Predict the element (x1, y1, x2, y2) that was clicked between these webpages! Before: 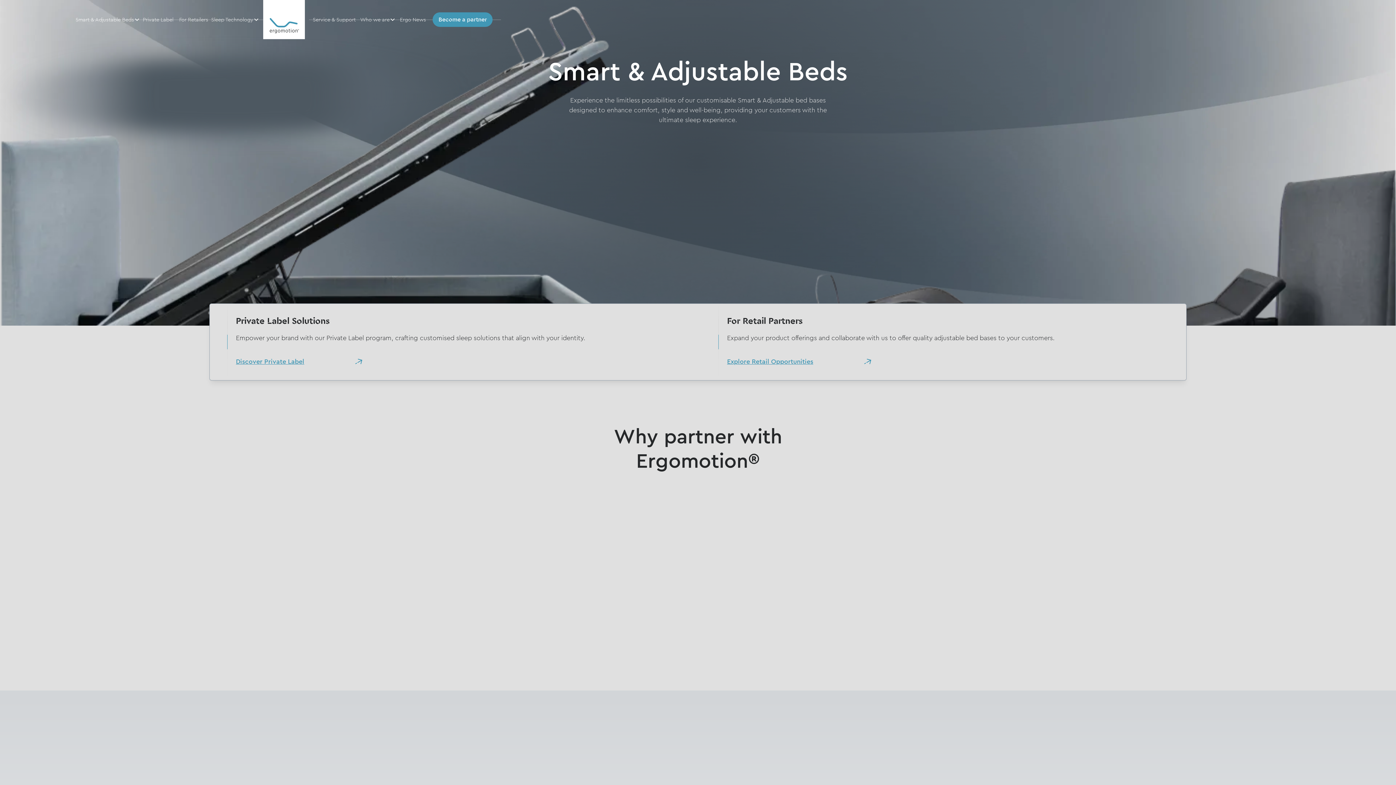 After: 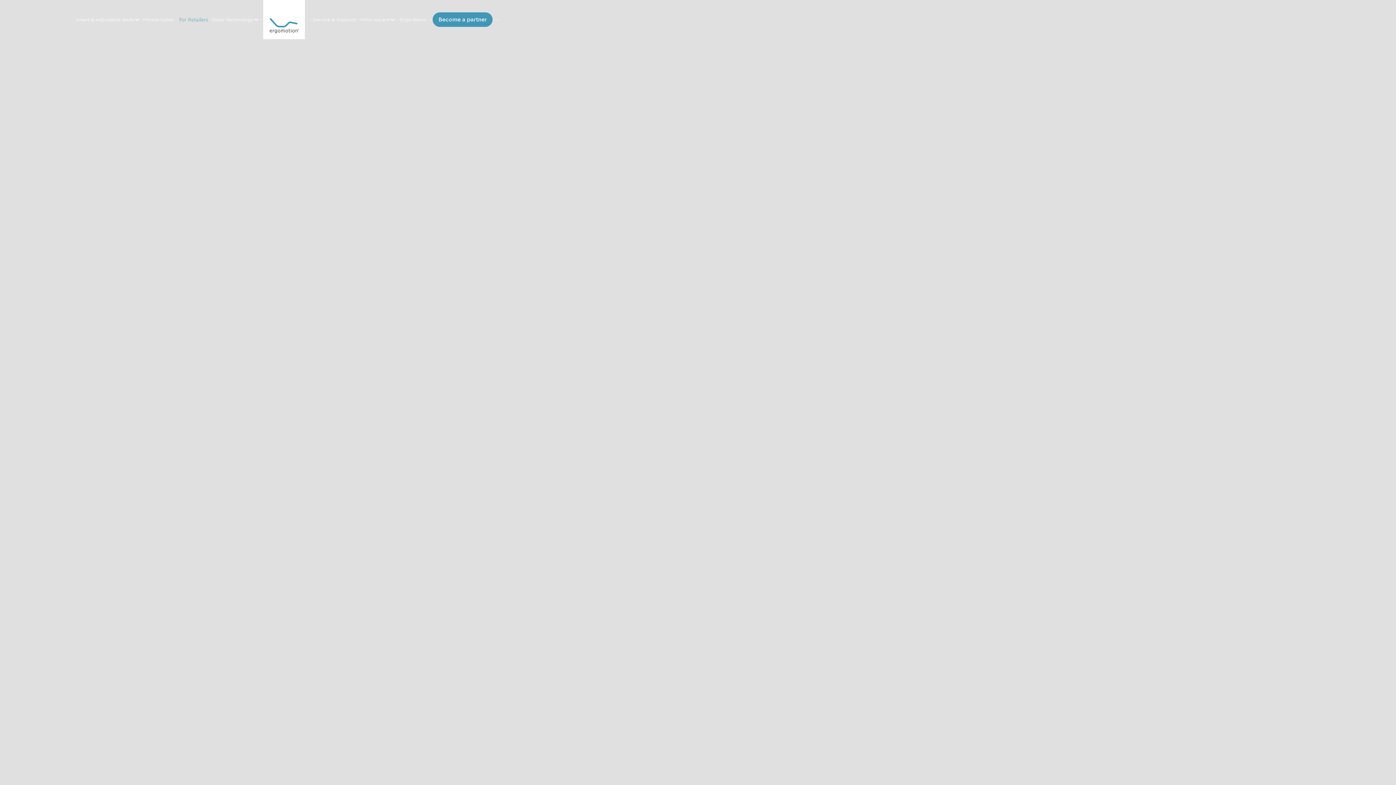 Action: bbox: (176, 12, 211, 26) label: For Retailers